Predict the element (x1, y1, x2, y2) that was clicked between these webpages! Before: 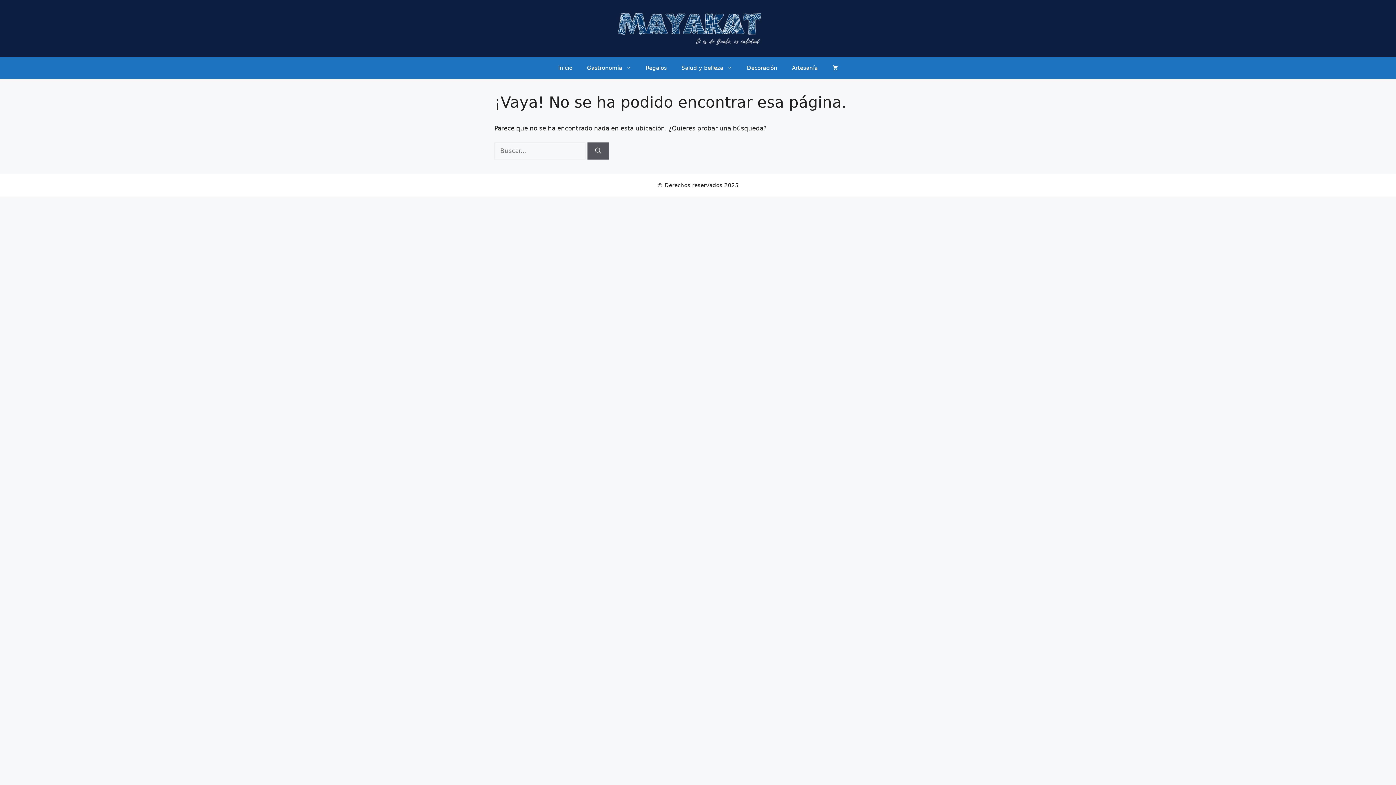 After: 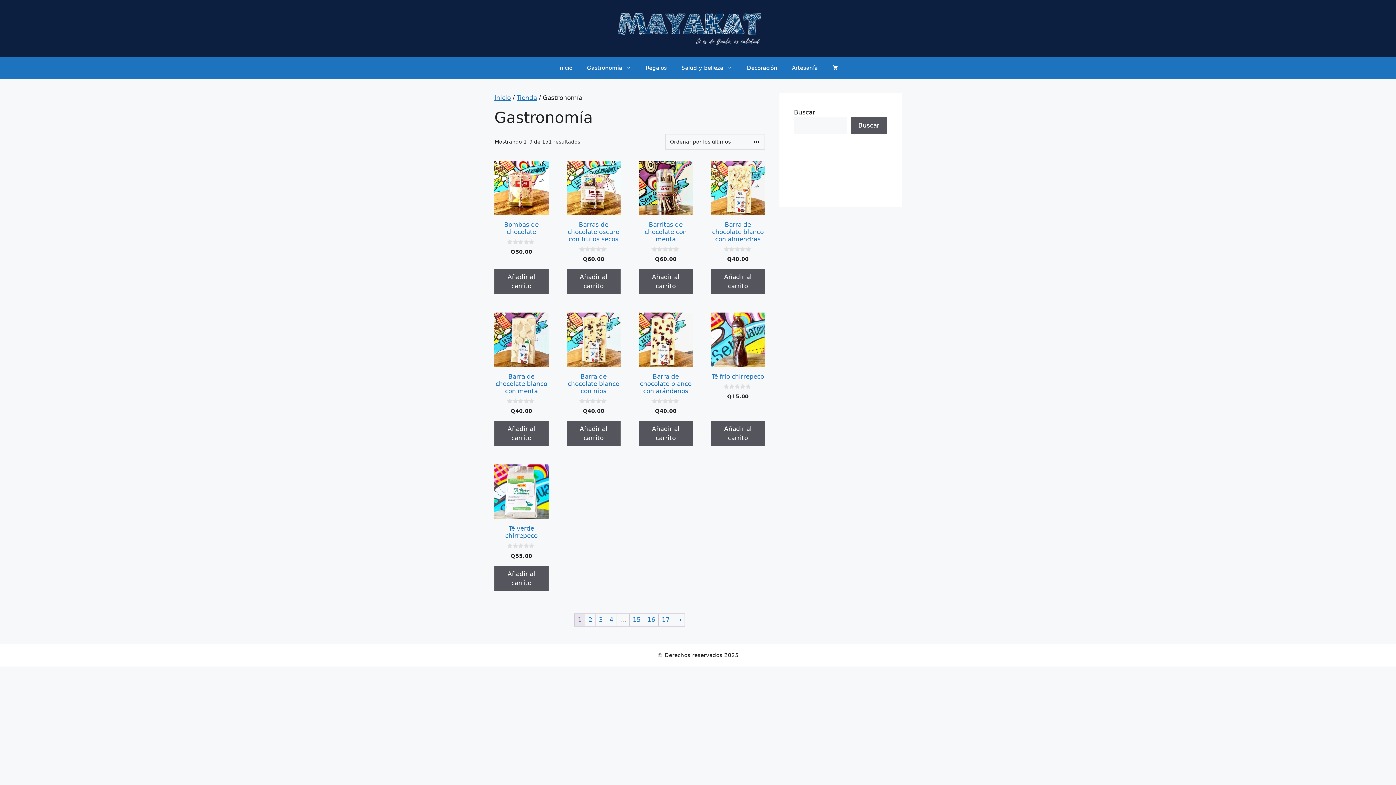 Action: bbox: (579, 57, 638, 79) label: Gastronomía